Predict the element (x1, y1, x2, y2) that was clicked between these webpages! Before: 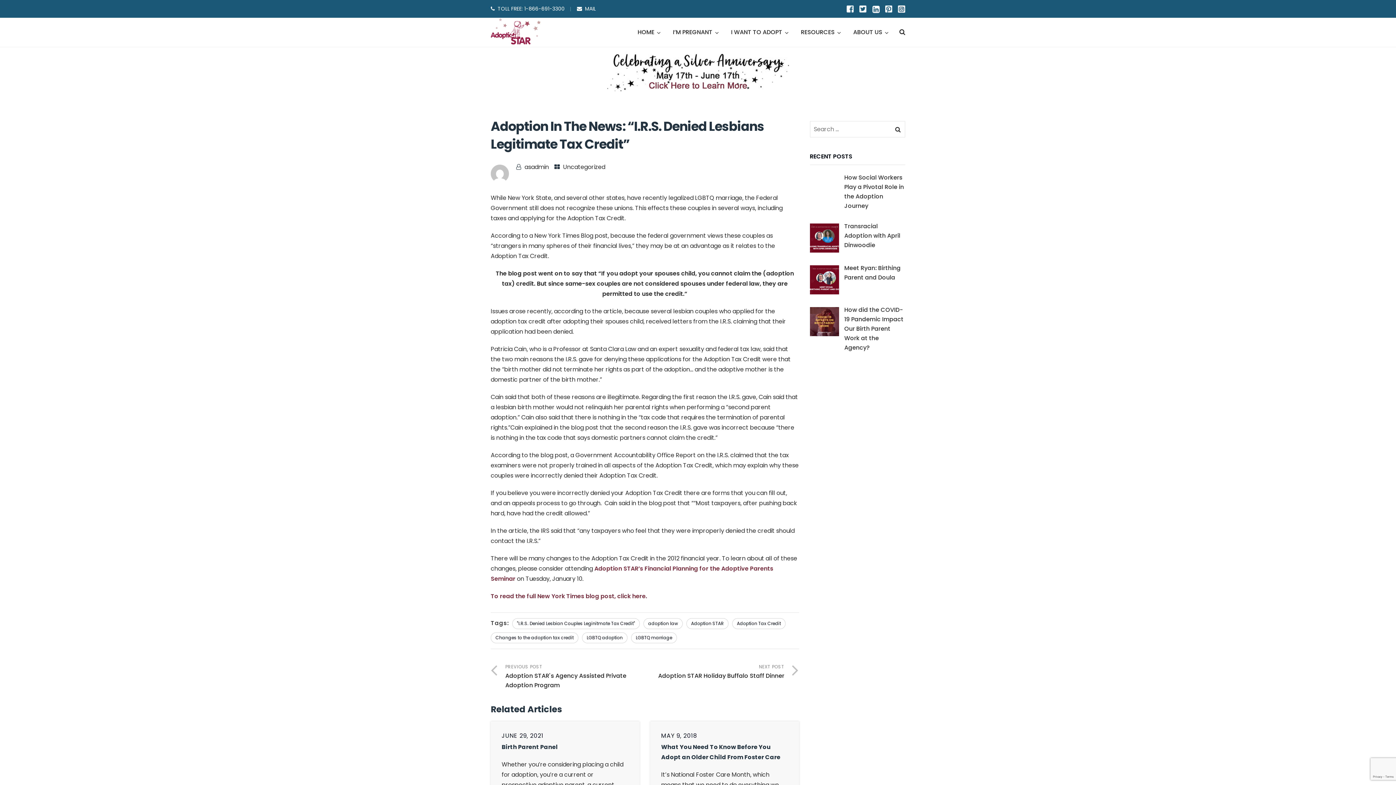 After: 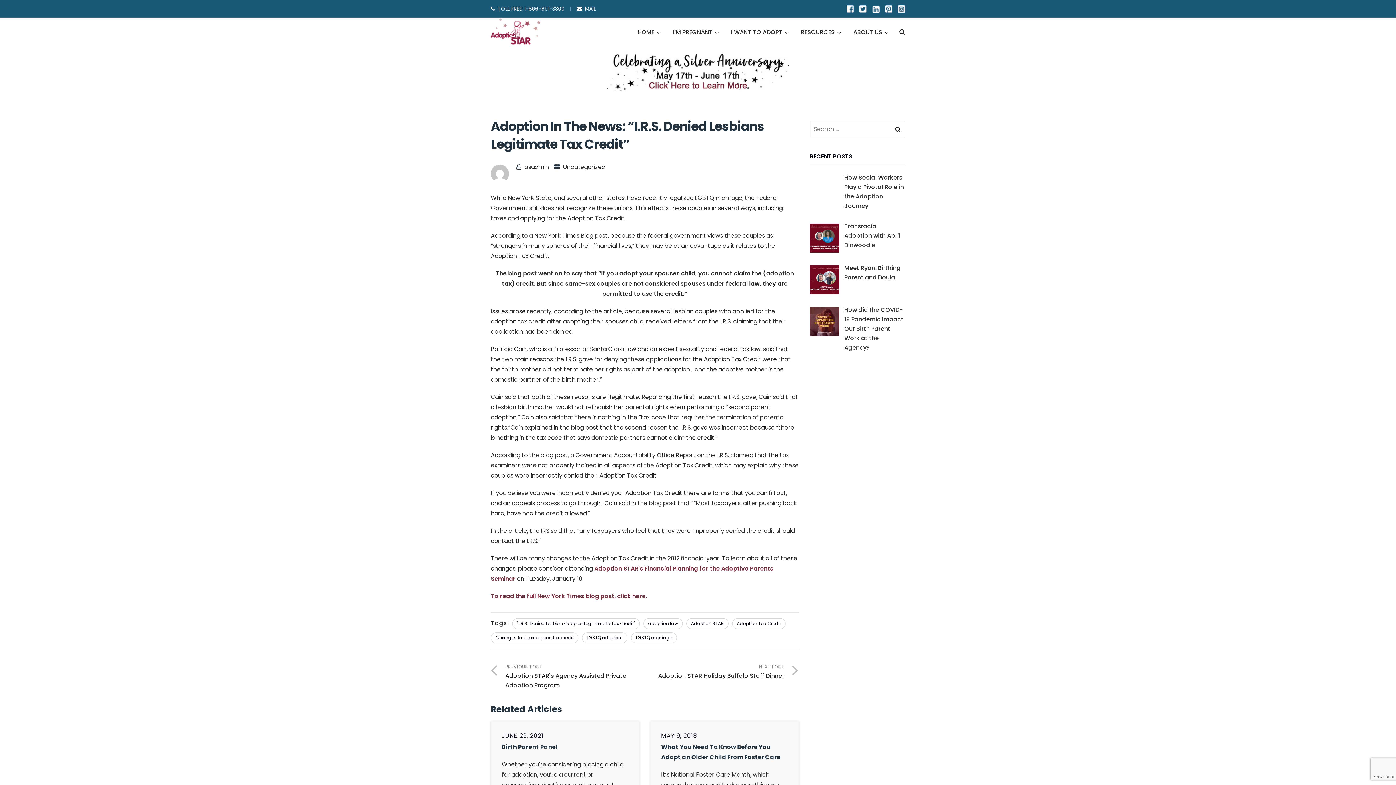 Action: label: 1-866-691-3300 bbox: (524, 5, 564, 12)